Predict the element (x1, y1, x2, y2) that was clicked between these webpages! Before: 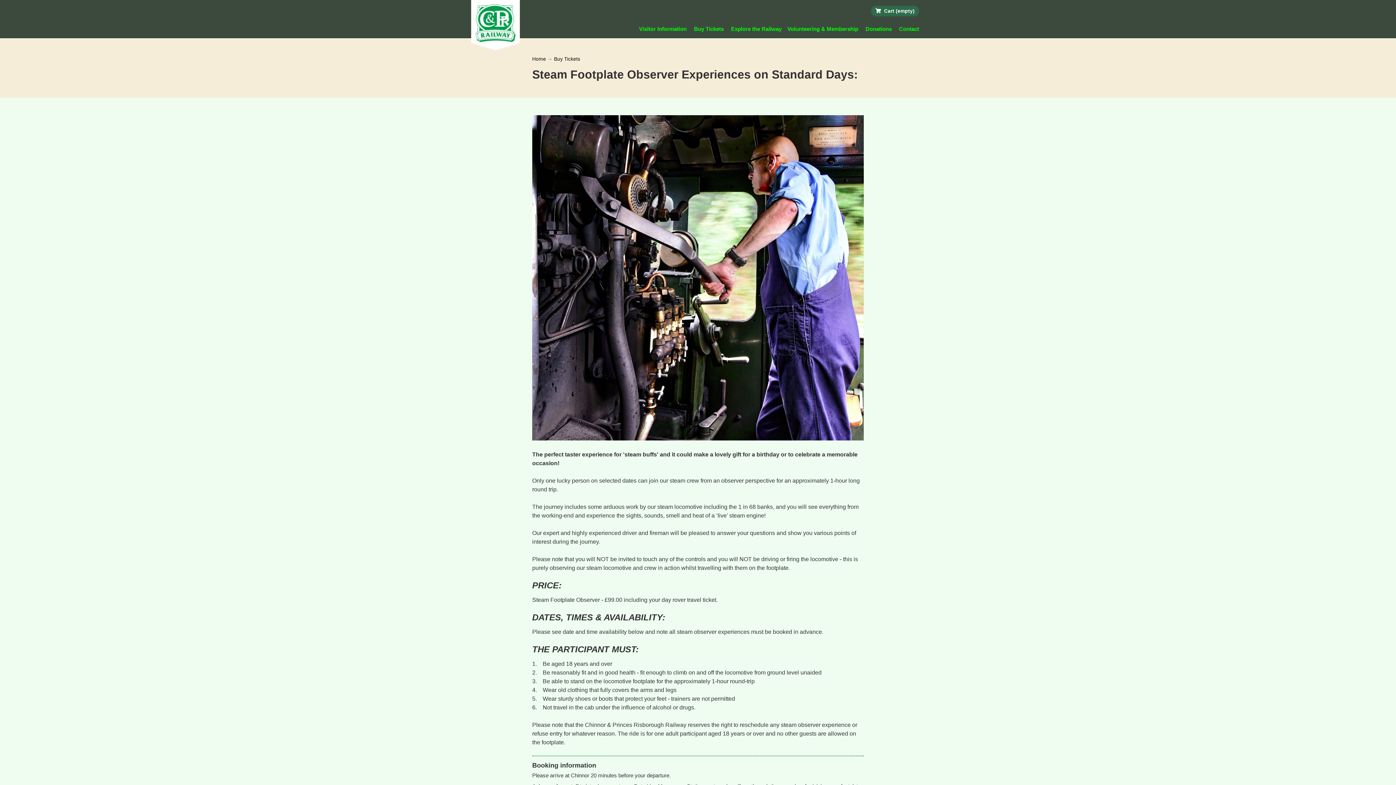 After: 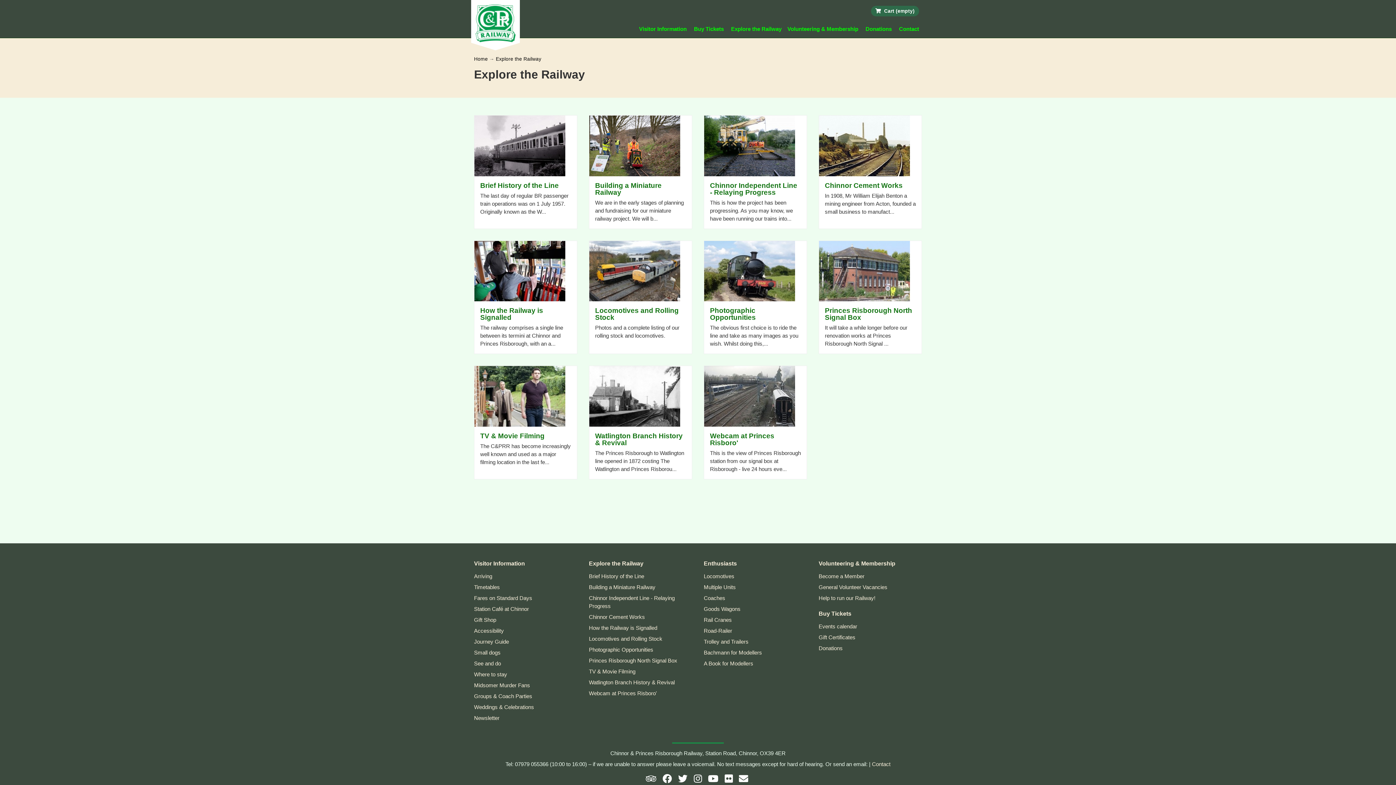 Action: label: Explore the Railway bbox: (728, 20, 784, 37)